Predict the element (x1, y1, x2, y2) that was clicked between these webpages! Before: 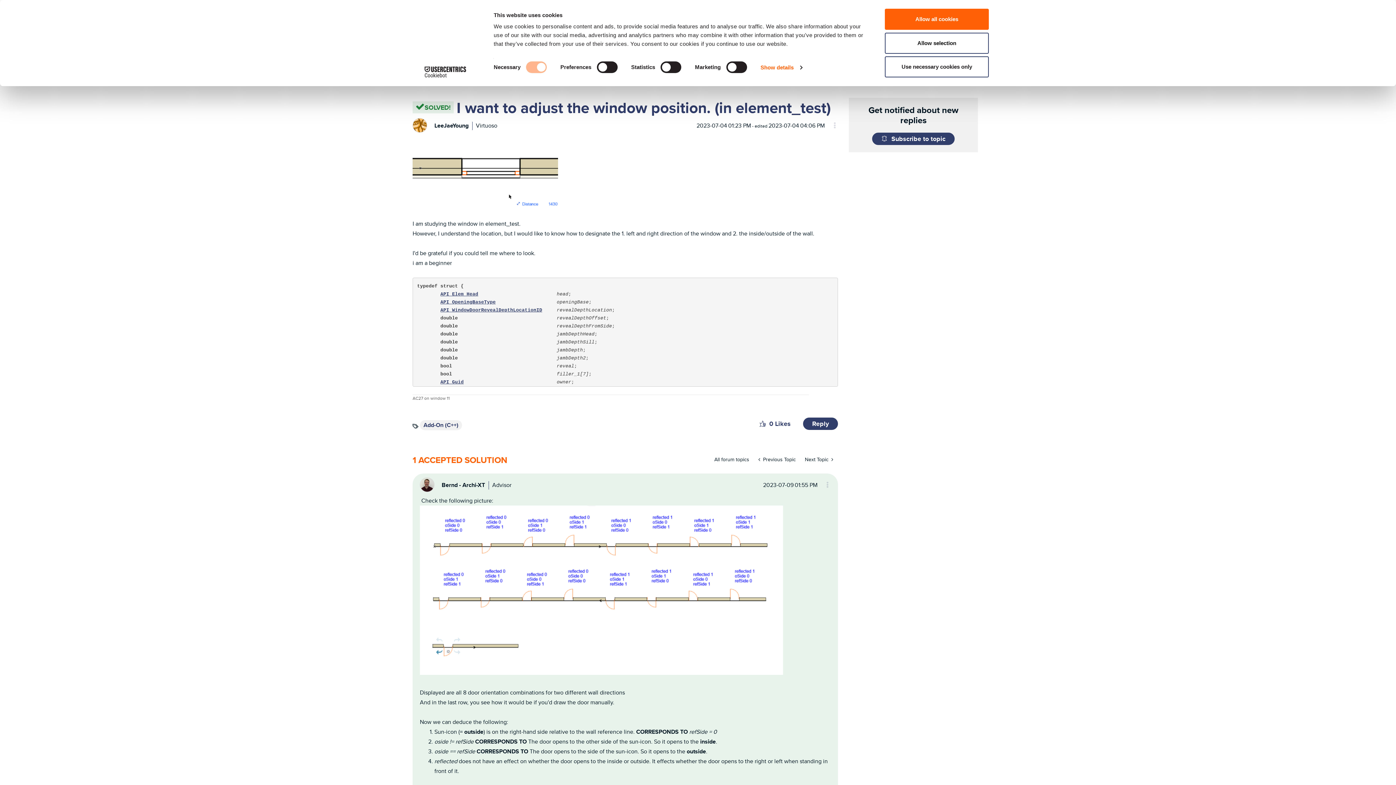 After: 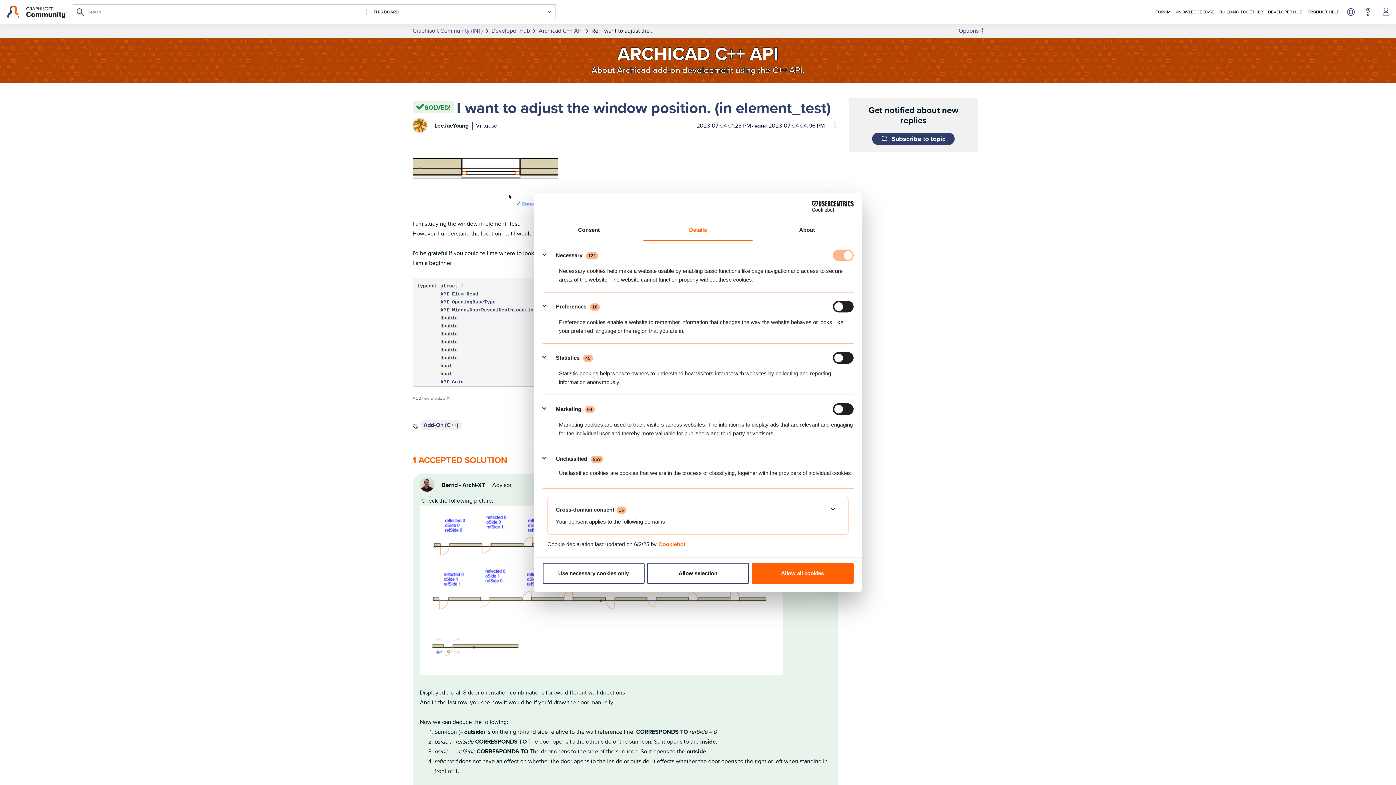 Action: label: Show details bbox: (760, 62, 802, 73)